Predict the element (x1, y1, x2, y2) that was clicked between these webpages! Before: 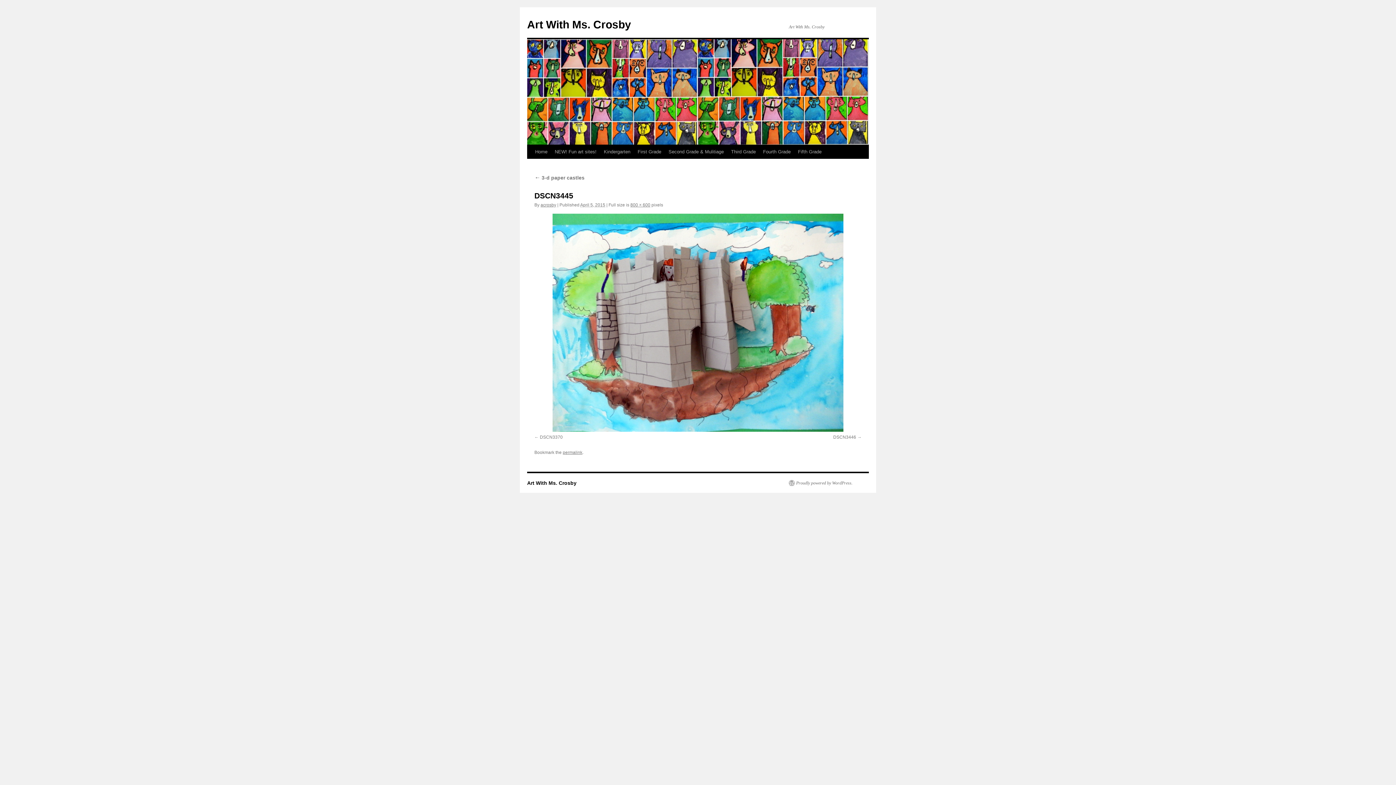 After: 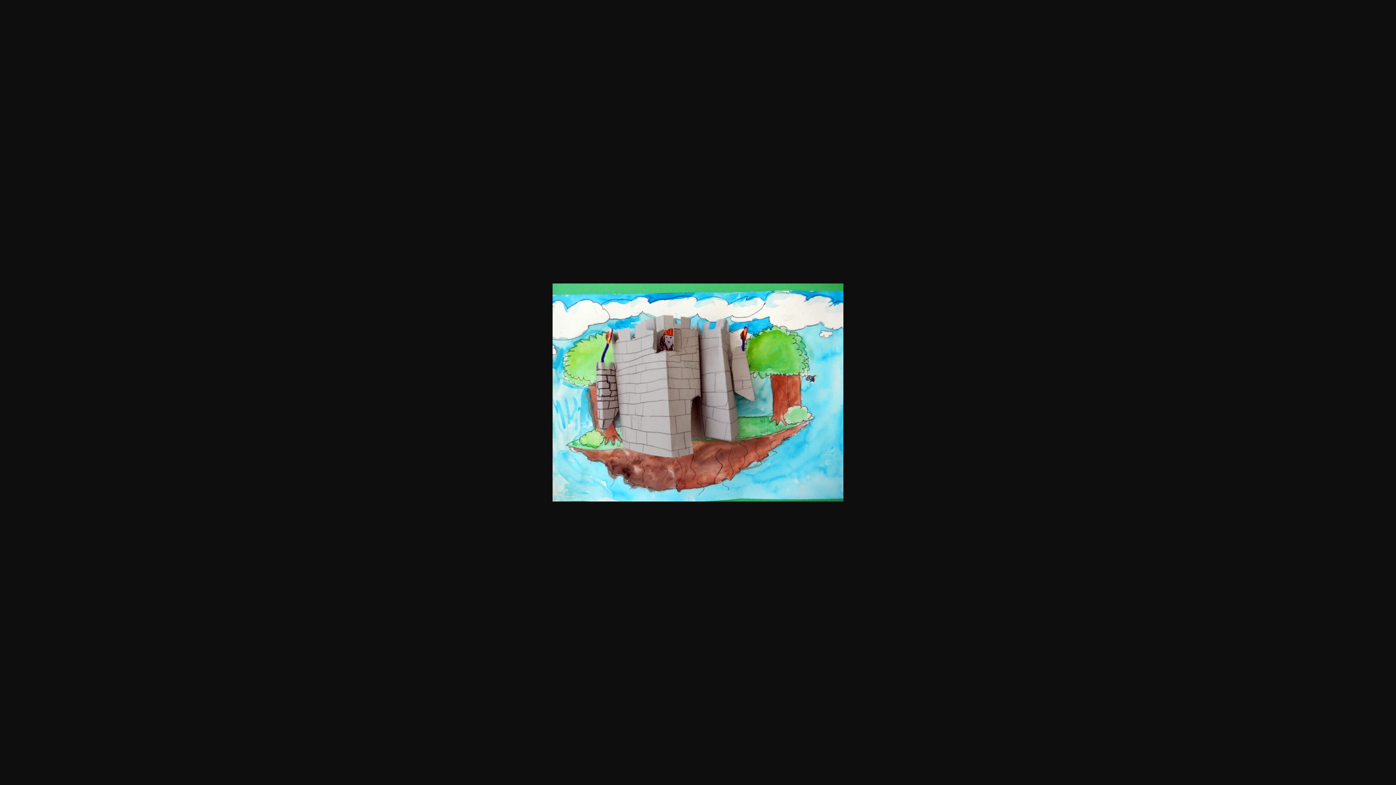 Action: label: 800 × 600 bbox: (630, 202, 650, 207)